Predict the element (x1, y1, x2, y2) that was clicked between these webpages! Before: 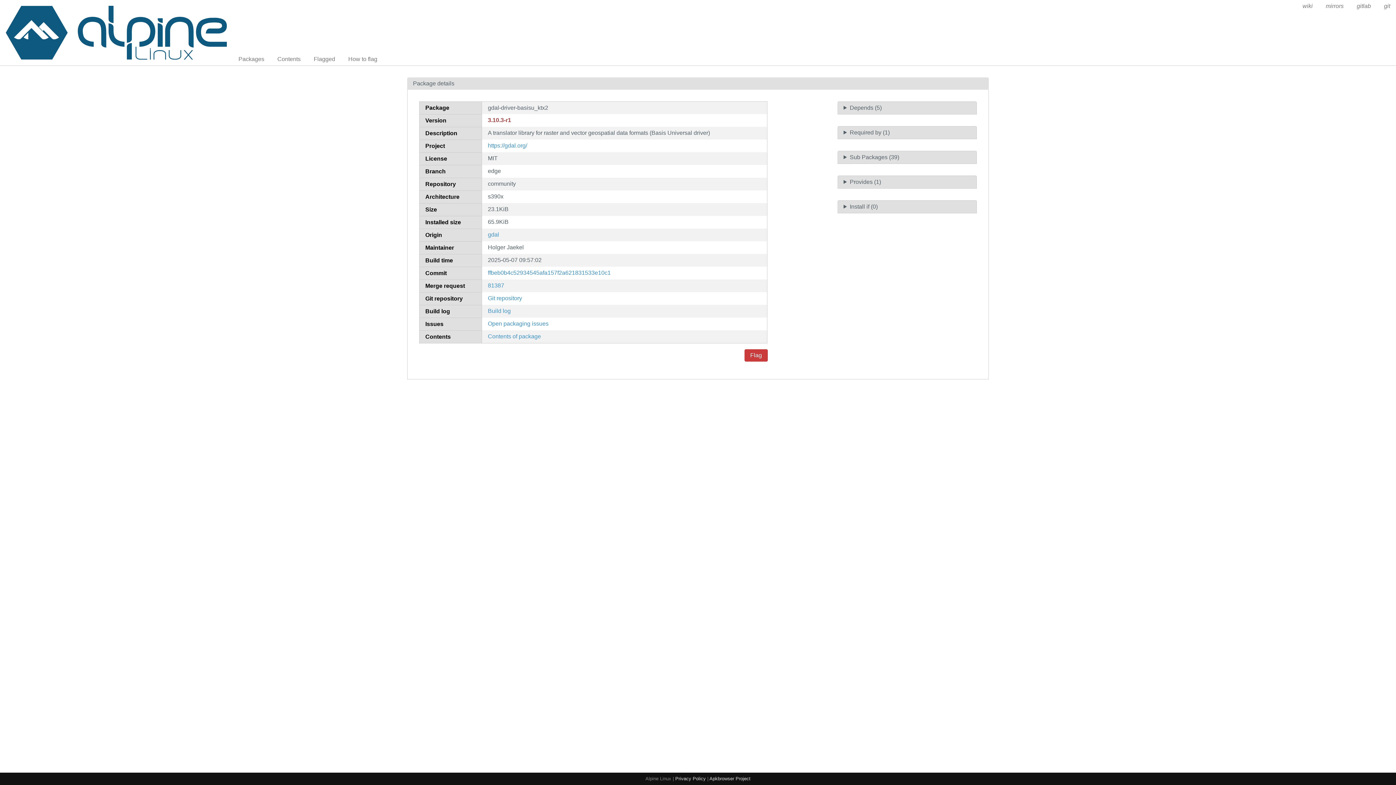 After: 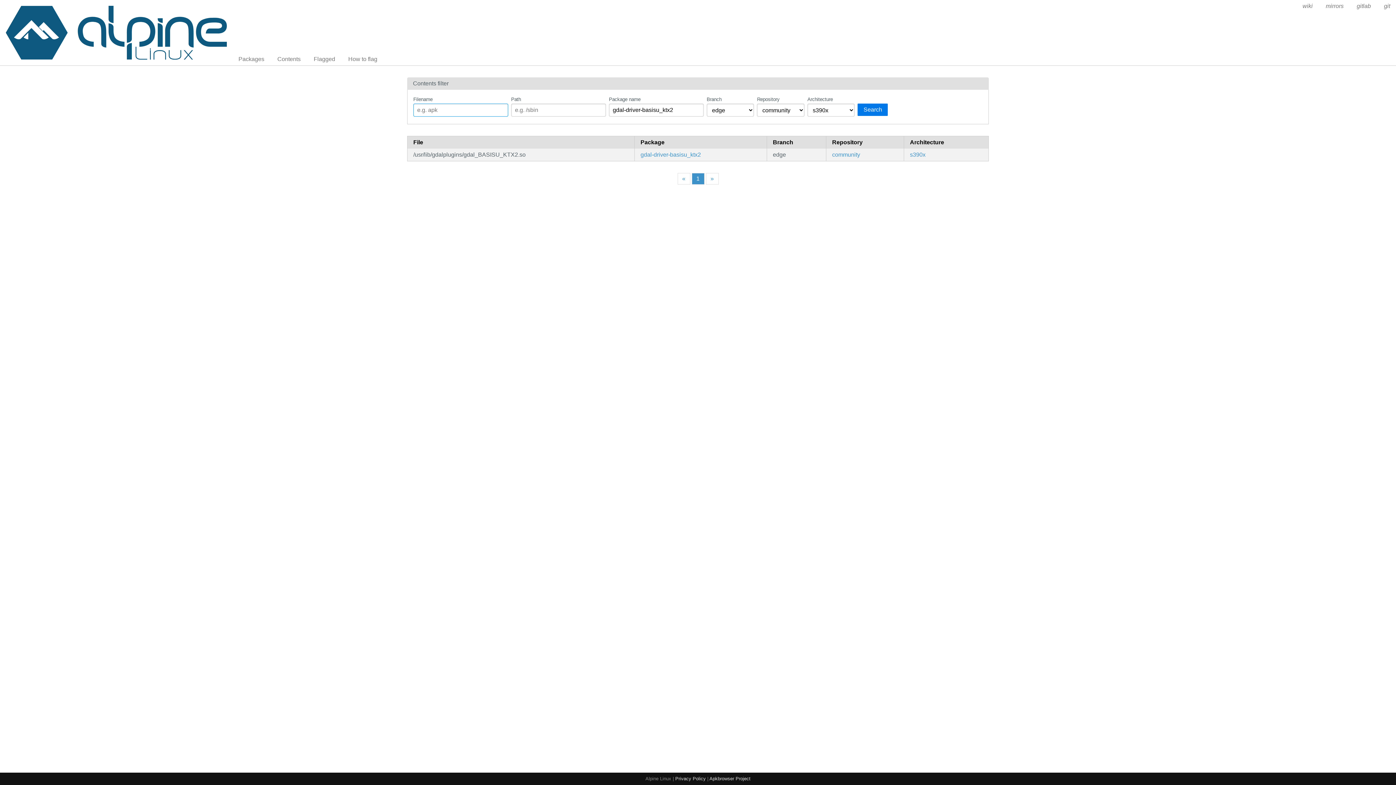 Action: label: Contents of package bbox: (488, 333, 541, 339)